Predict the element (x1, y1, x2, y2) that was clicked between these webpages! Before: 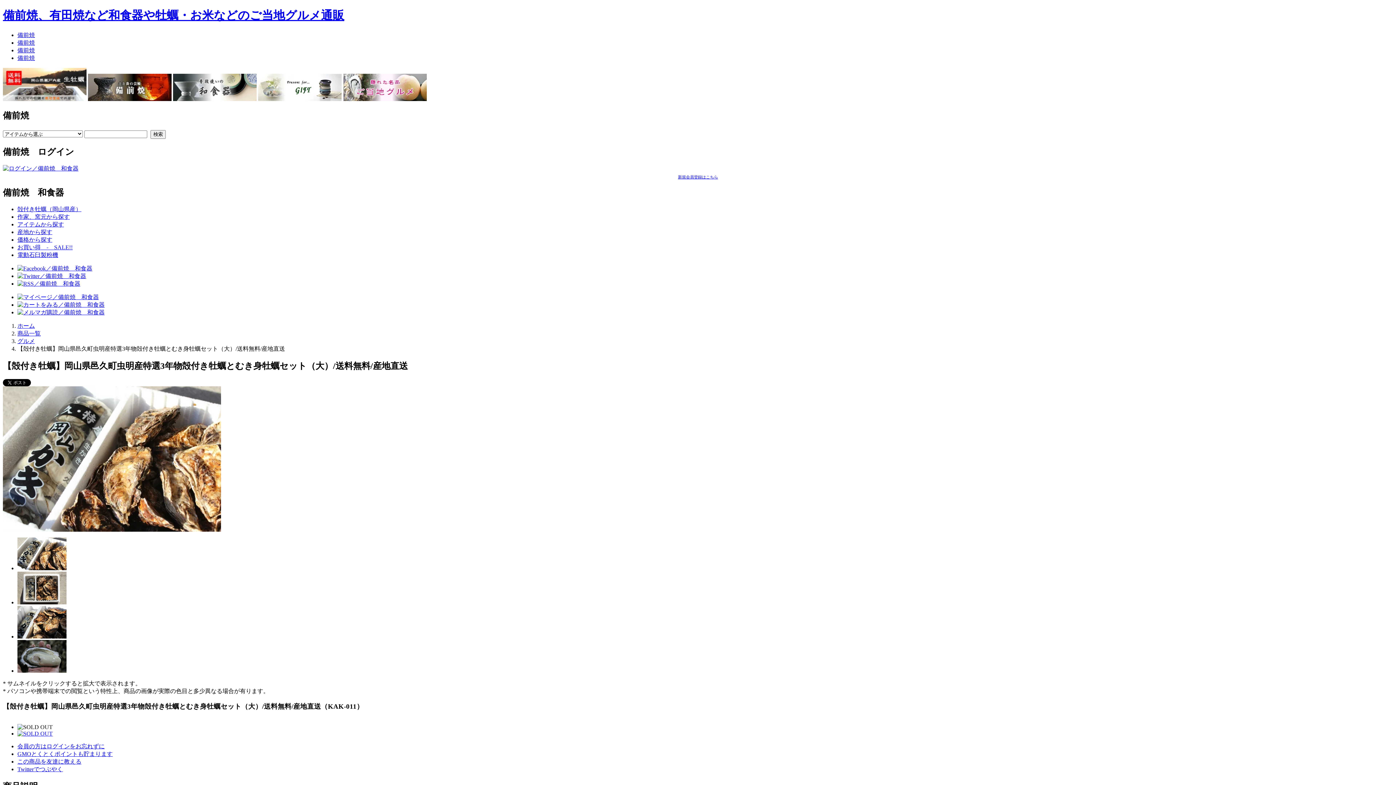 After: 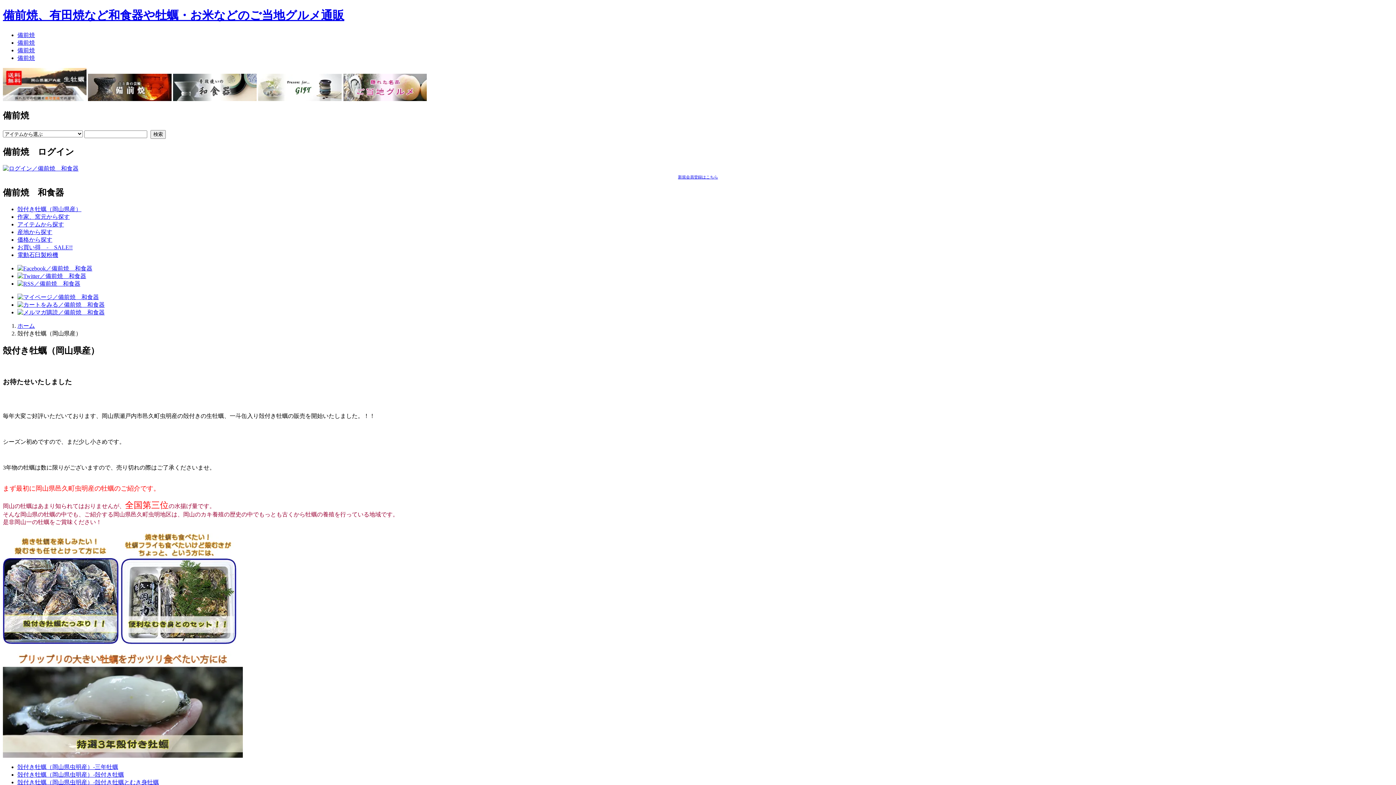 Action: bbox: (17, 206, 81, 212) label: 殻付き牡蠣（岡山県産）